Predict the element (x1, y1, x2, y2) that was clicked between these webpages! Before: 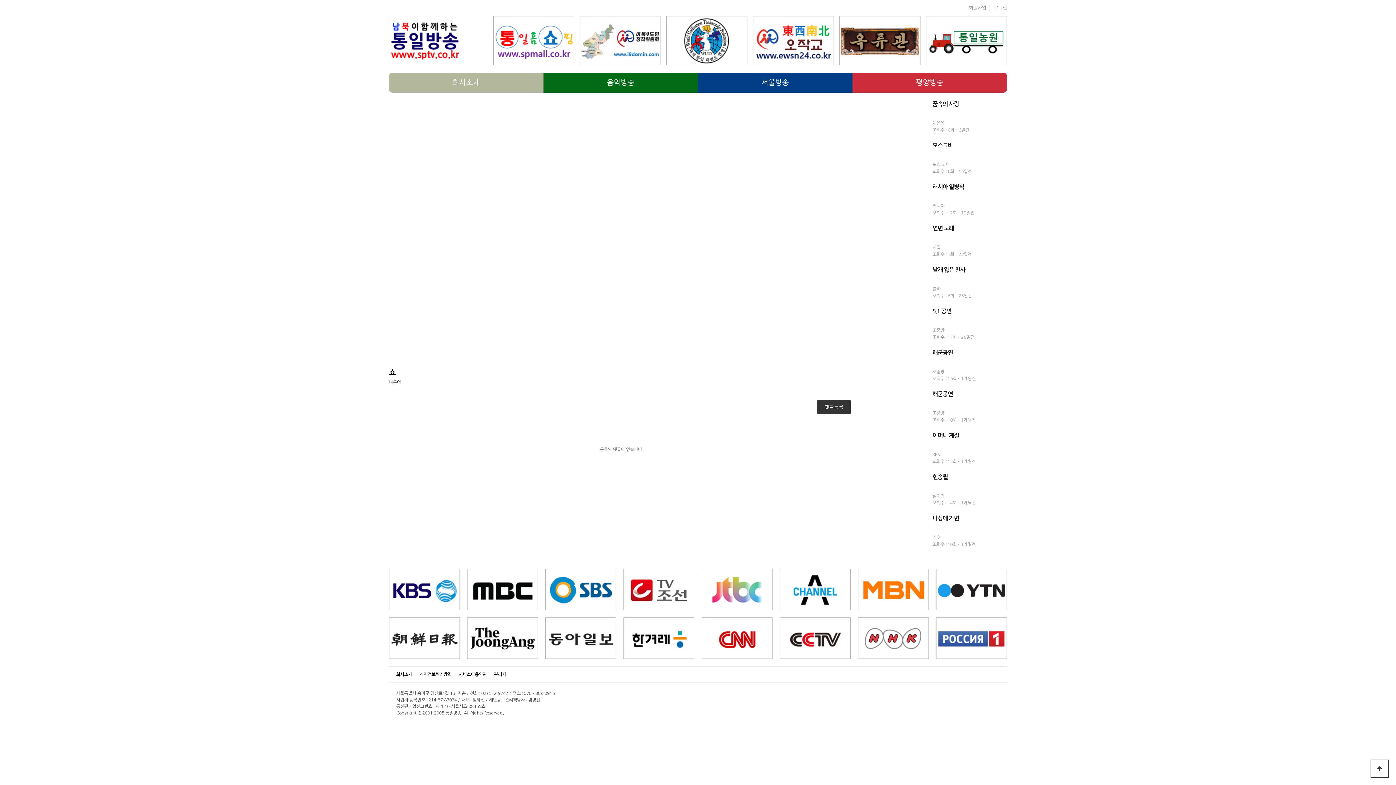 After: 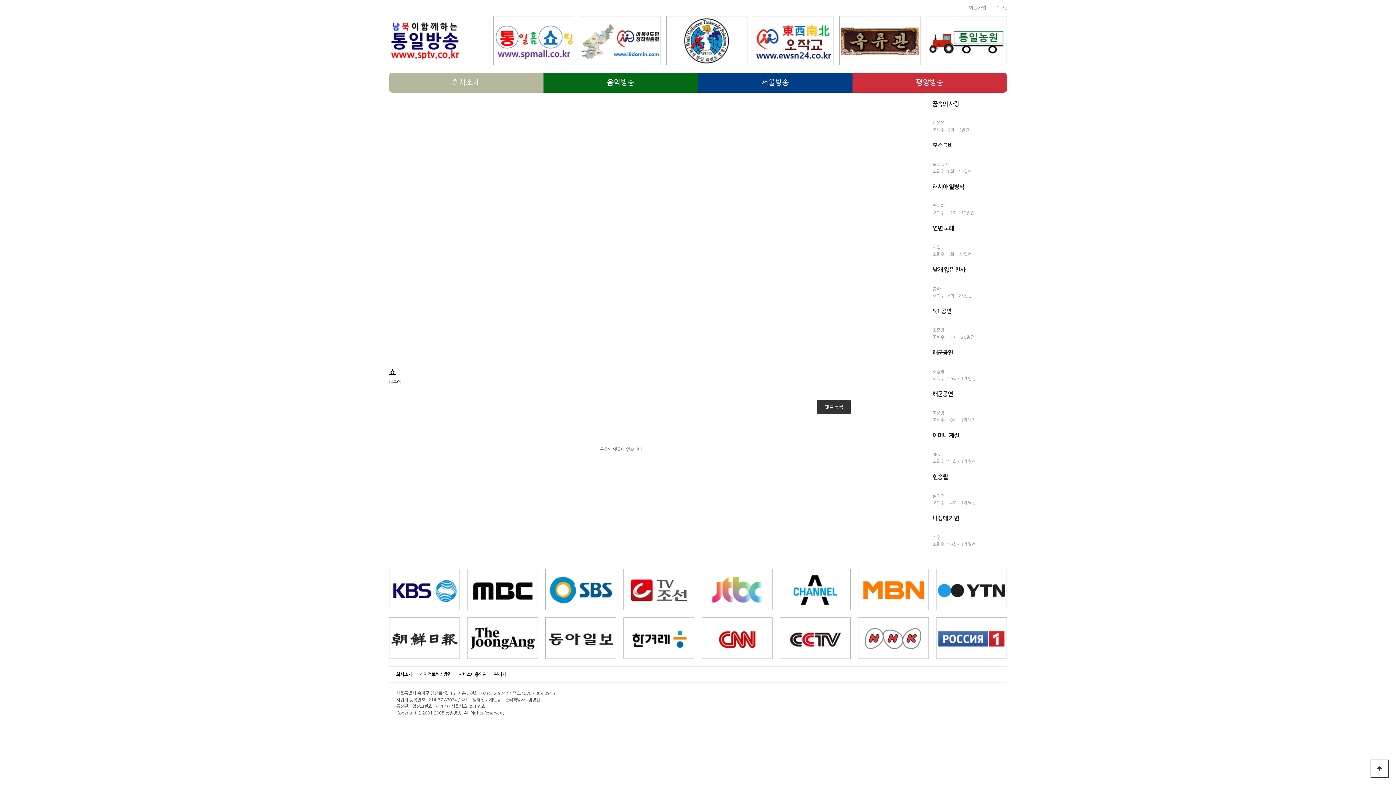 Action: label: 본문 바로가기 bbox: (0, 0, 0, 0)